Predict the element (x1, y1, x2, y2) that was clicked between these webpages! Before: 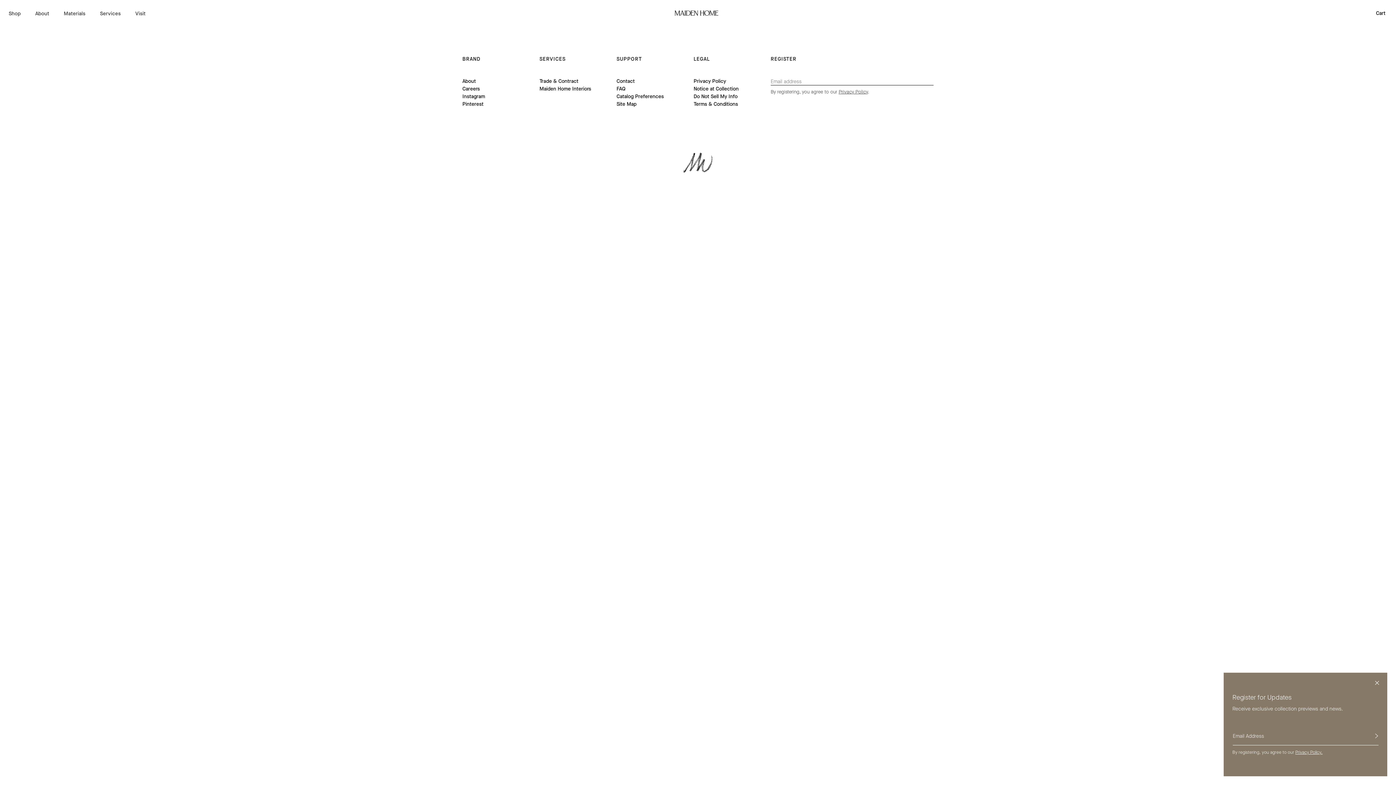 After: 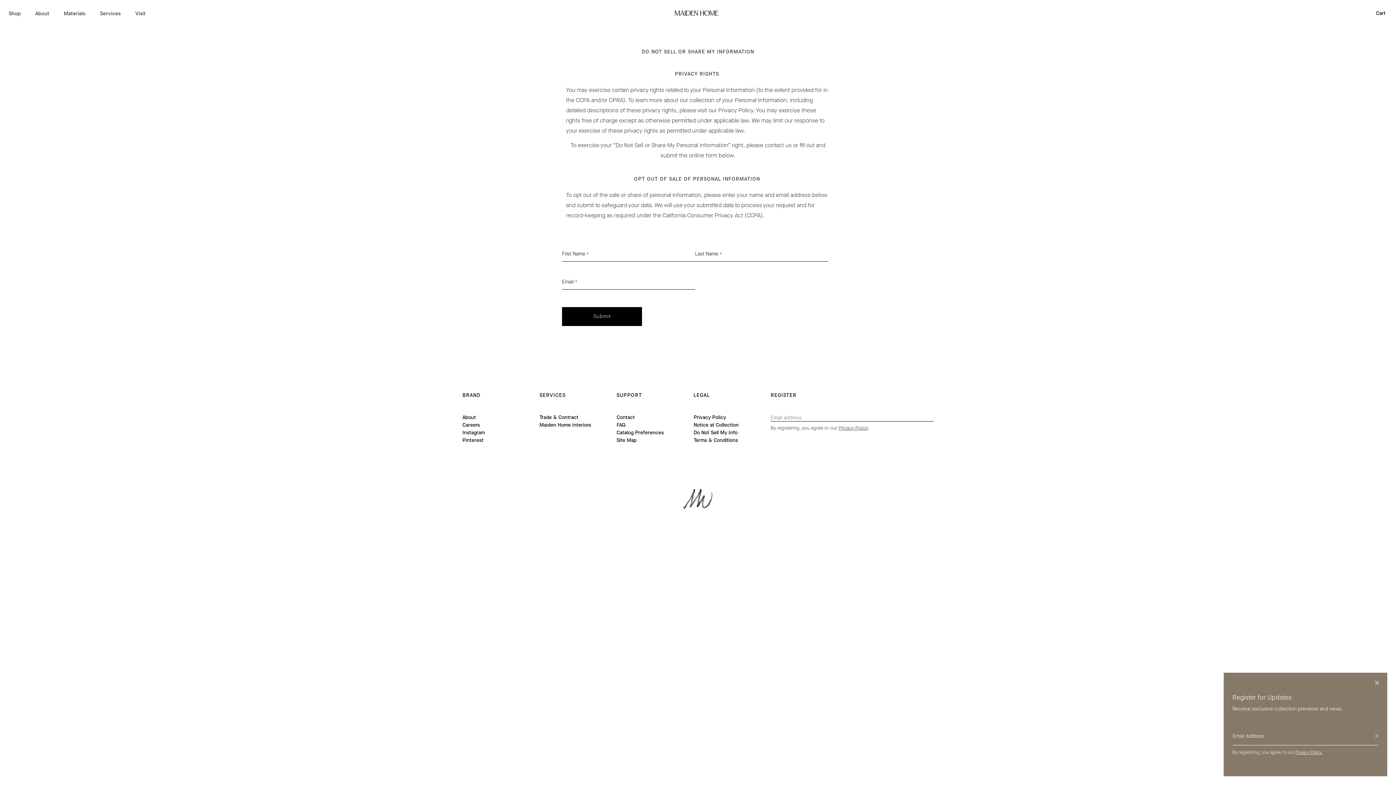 Action: bbox: (693, 93, 737, 100) label: Do Not Sell My Info